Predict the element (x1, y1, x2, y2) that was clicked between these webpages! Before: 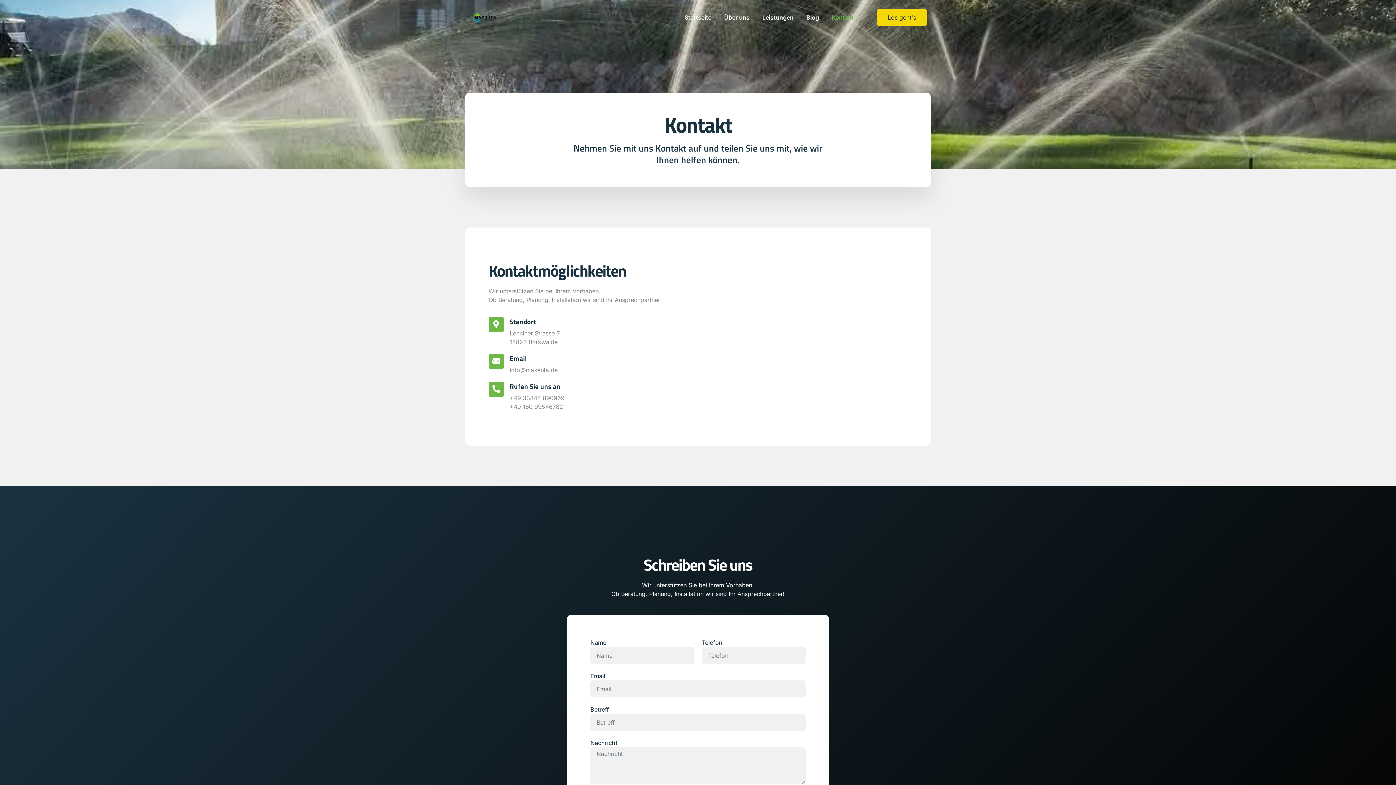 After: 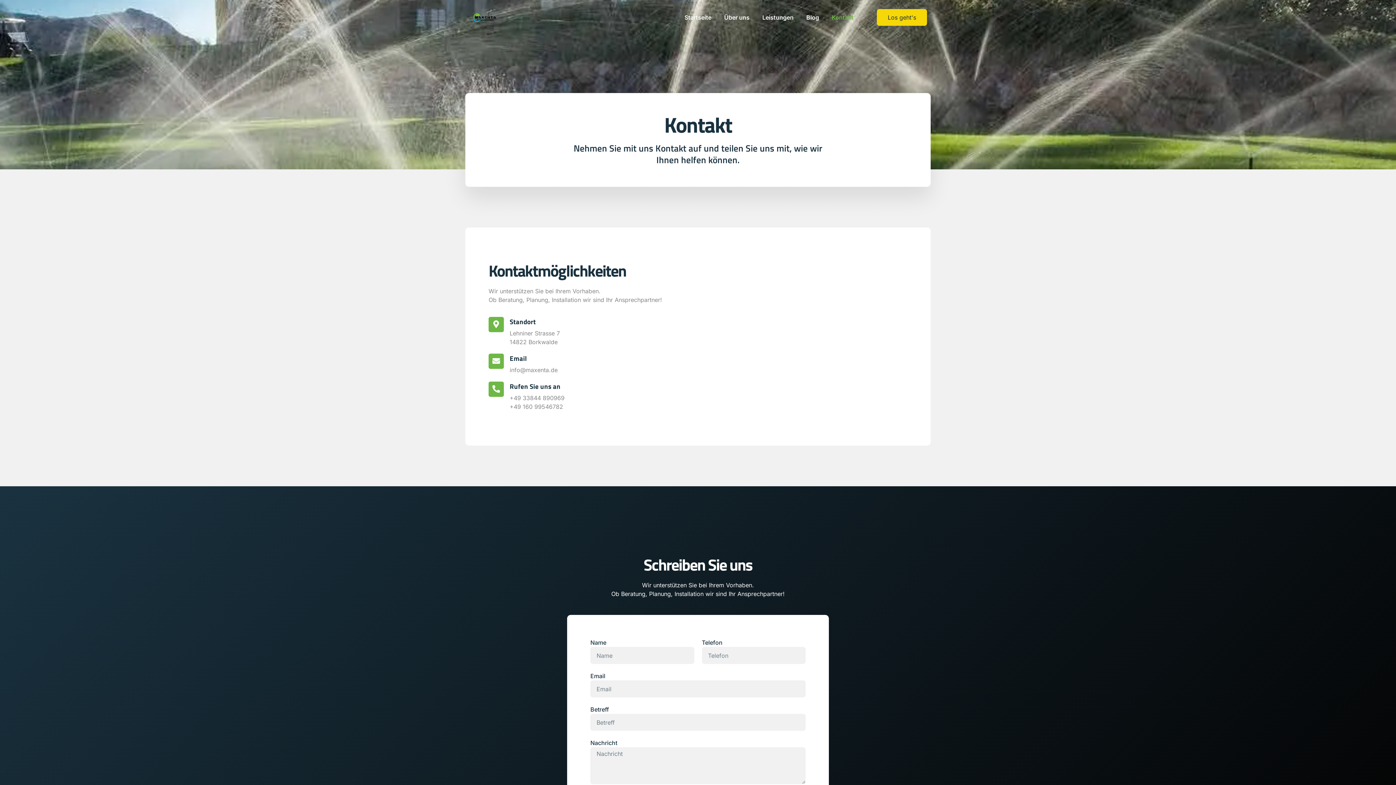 Action: bbox: (877, 9, 927, 25) label: Los geht's